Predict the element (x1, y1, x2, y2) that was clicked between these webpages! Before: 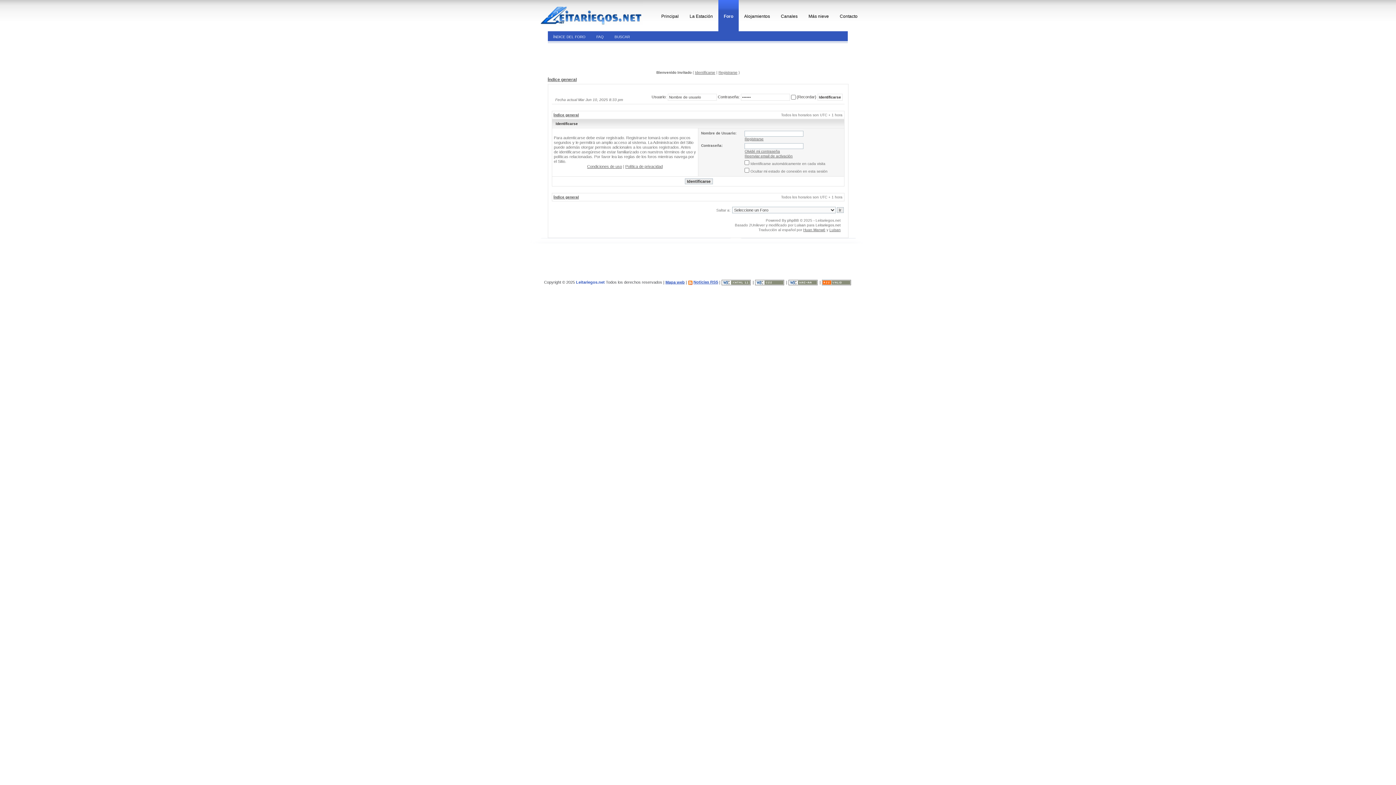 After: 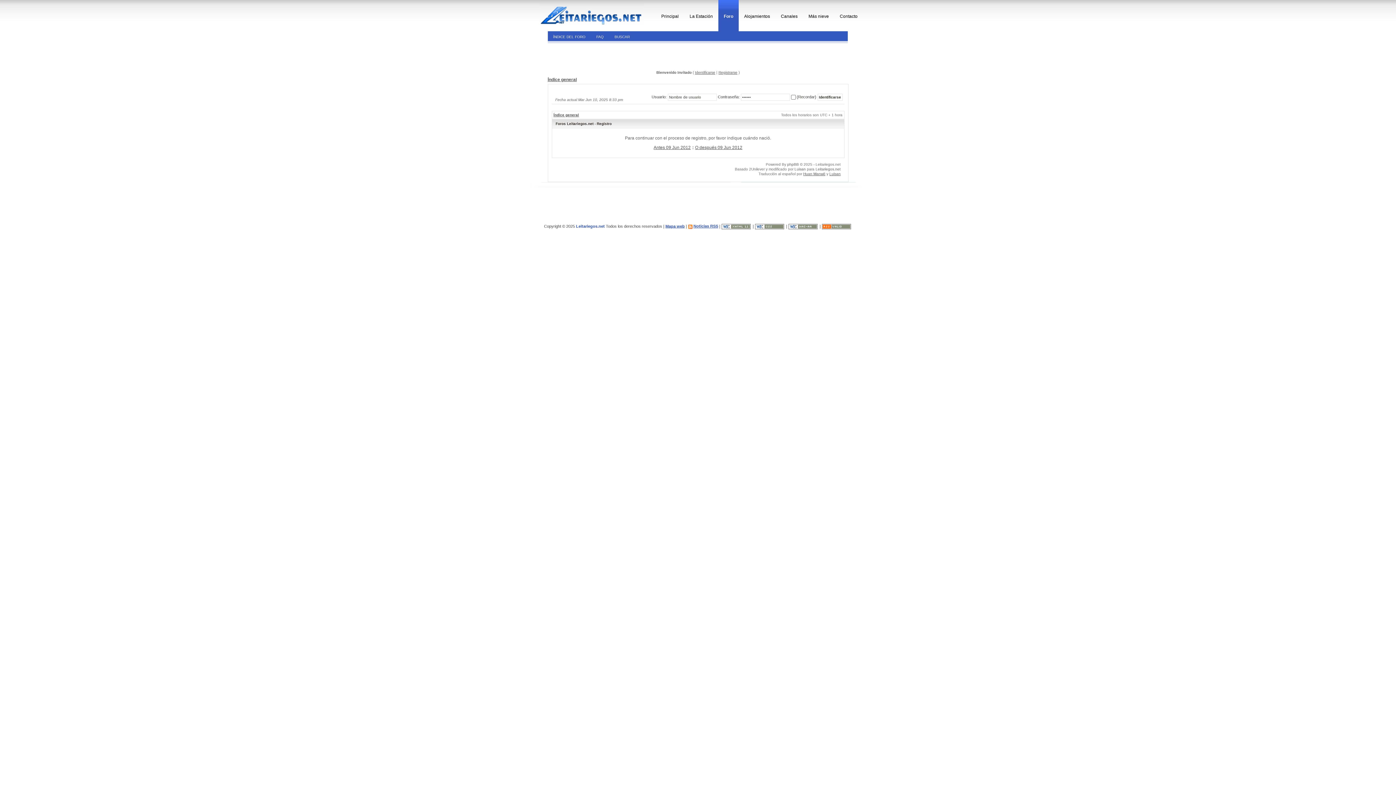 Action: label: Registrarse bbox: (744, 137, 763, 141)